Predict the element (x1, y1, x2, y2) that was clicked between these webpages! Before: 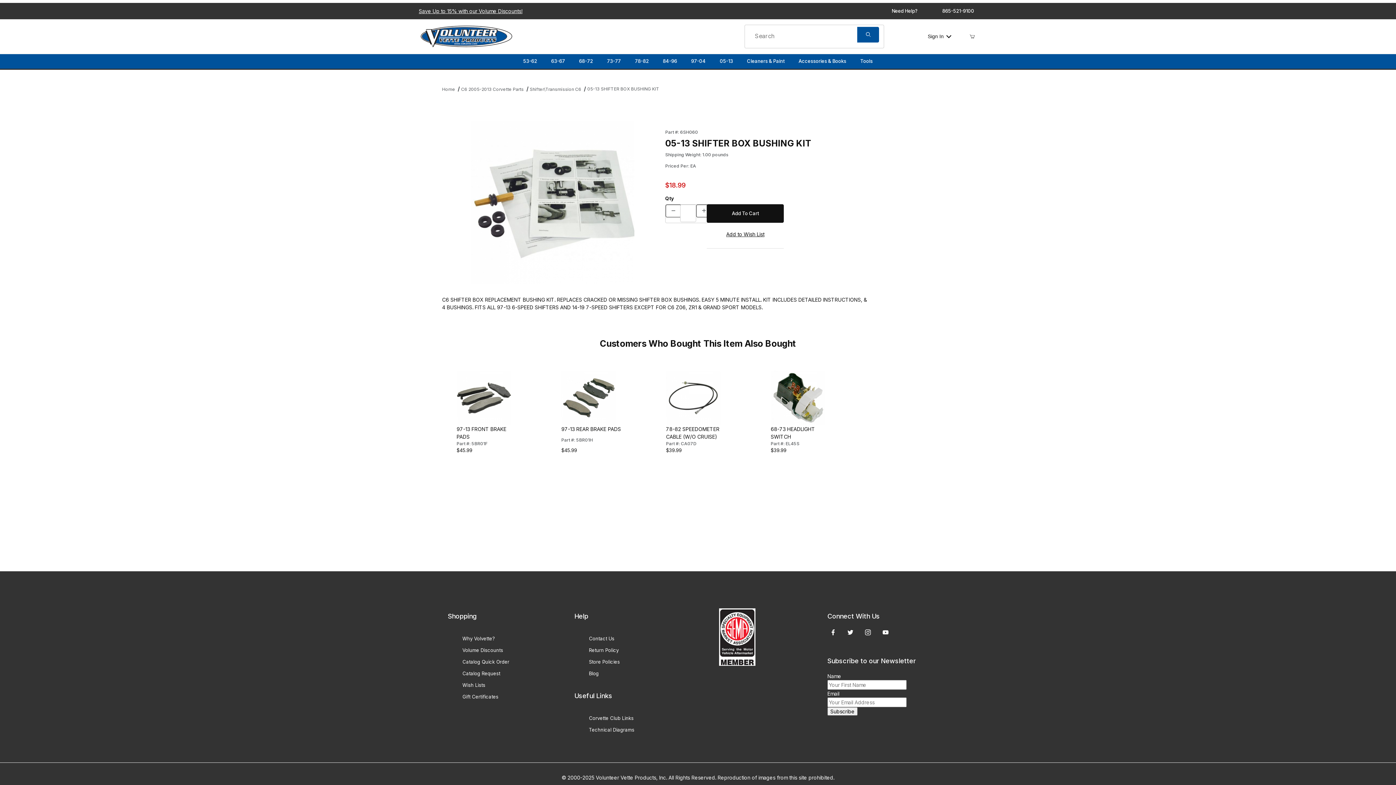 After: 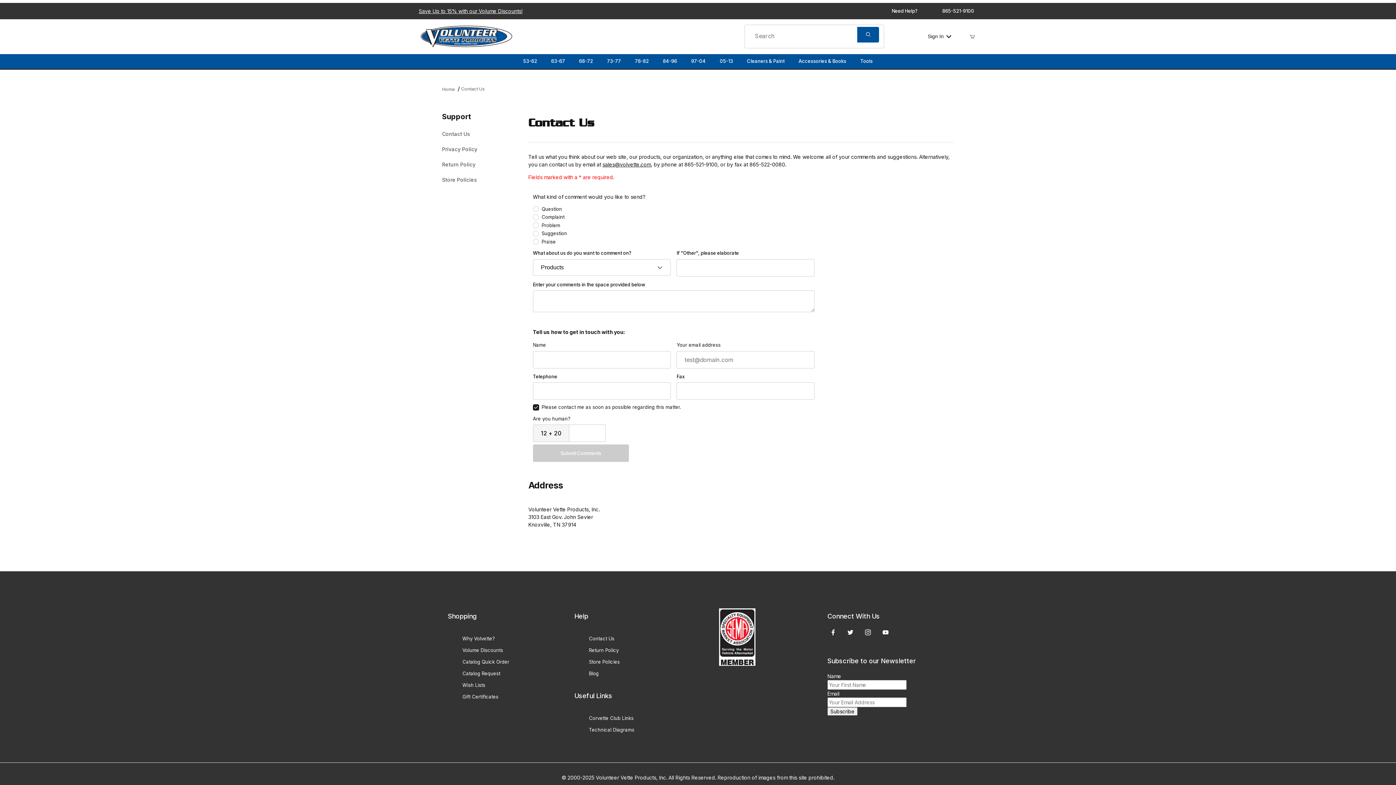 Action: bbox: (589, 633, 614, 644) label: Contact Us